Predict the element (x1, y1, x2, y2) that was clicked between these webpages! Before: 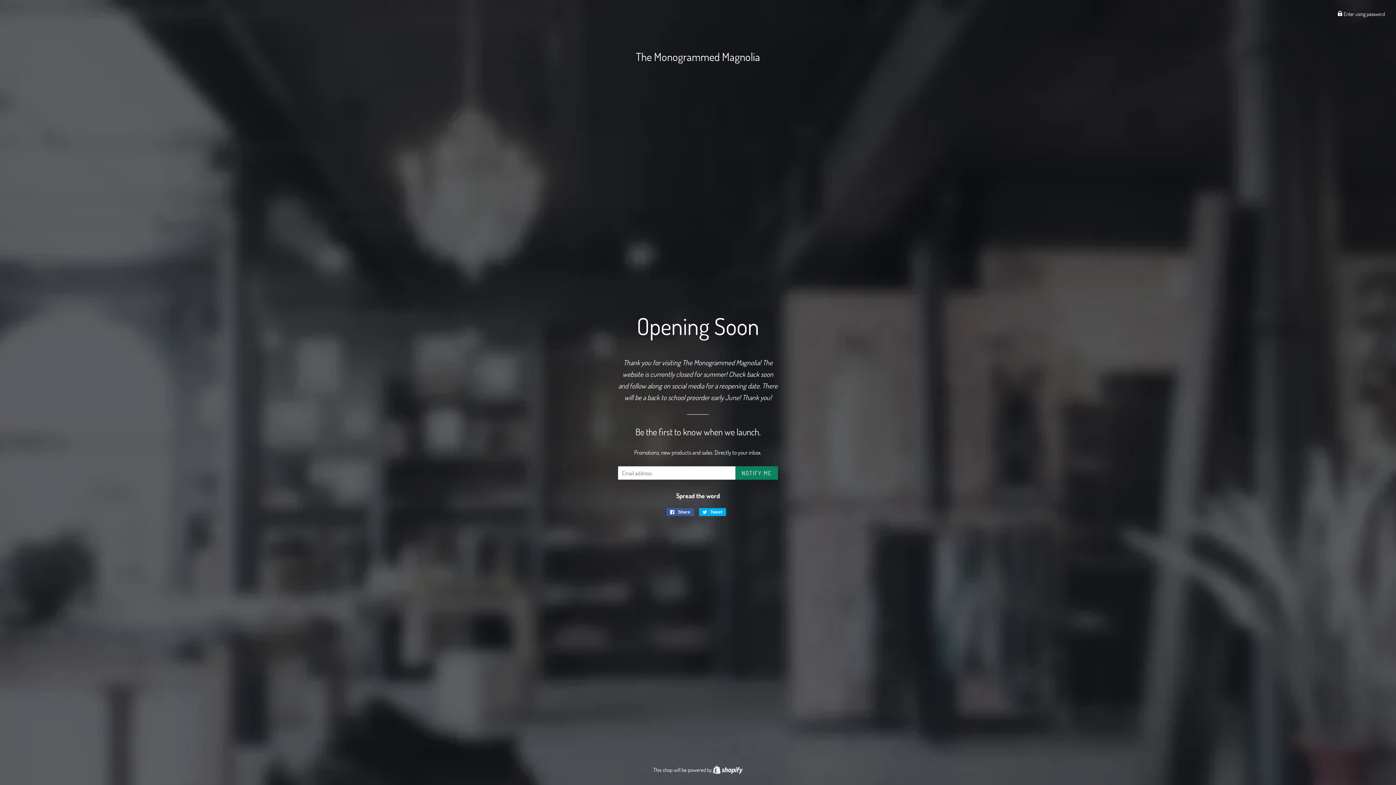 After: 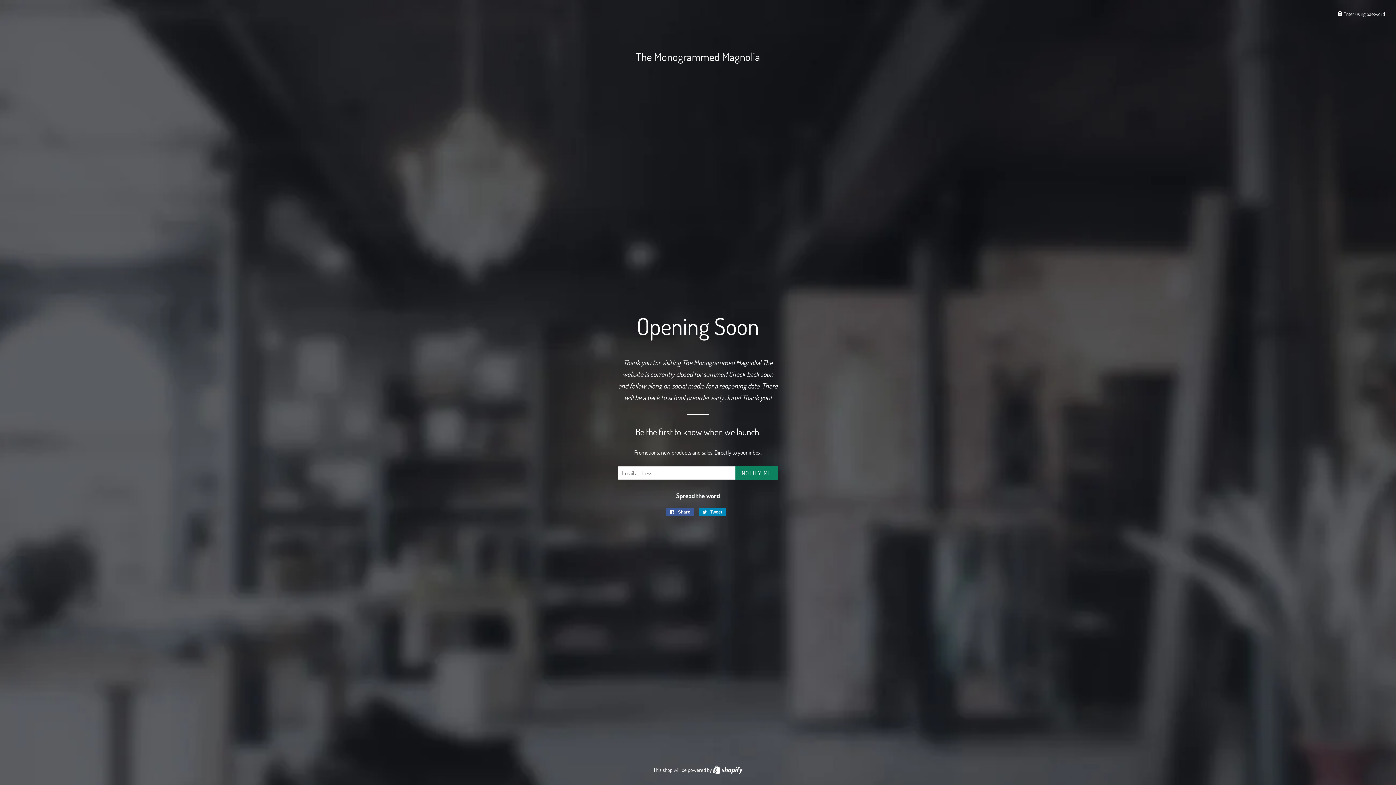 Action: bbox: (699, 508, 726, 516) label:  Tweet
Tweet on Twitter